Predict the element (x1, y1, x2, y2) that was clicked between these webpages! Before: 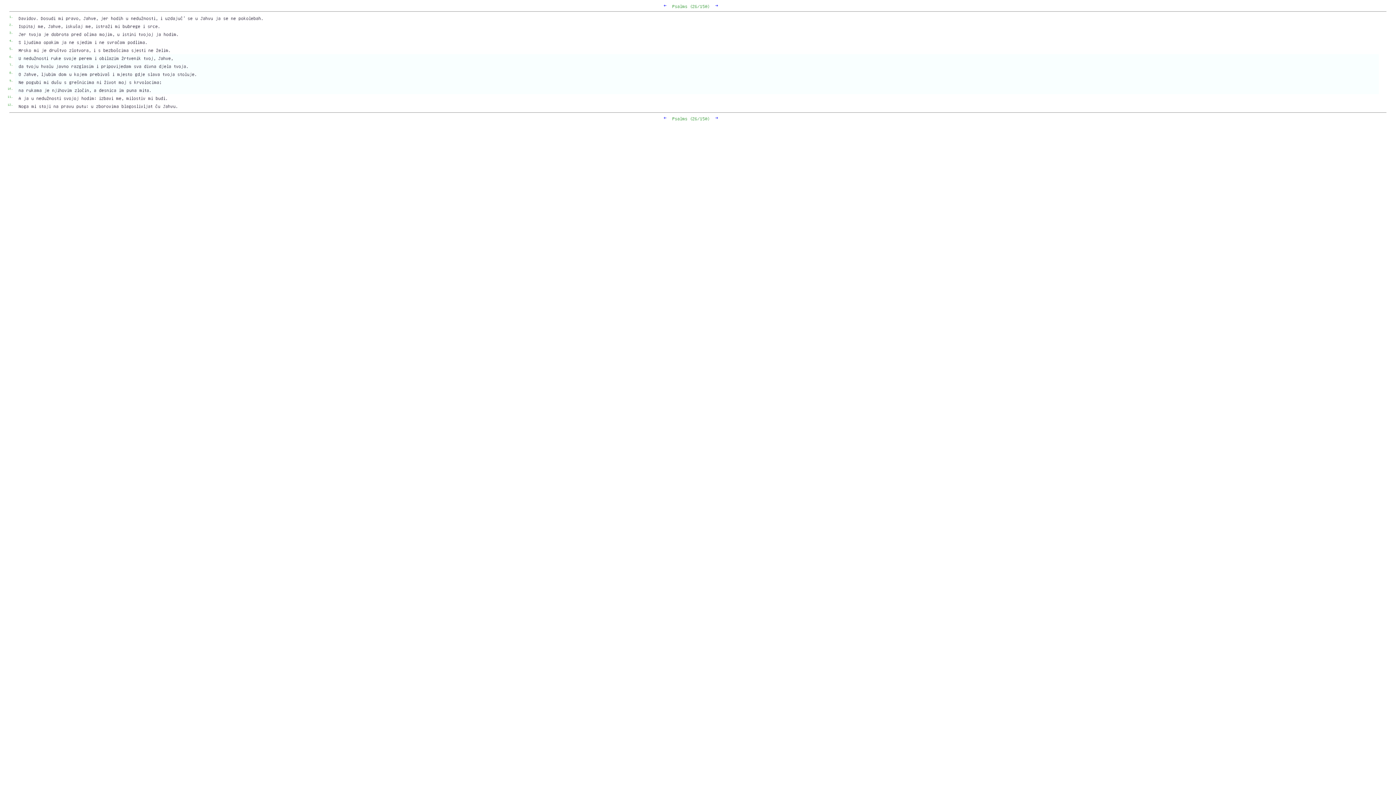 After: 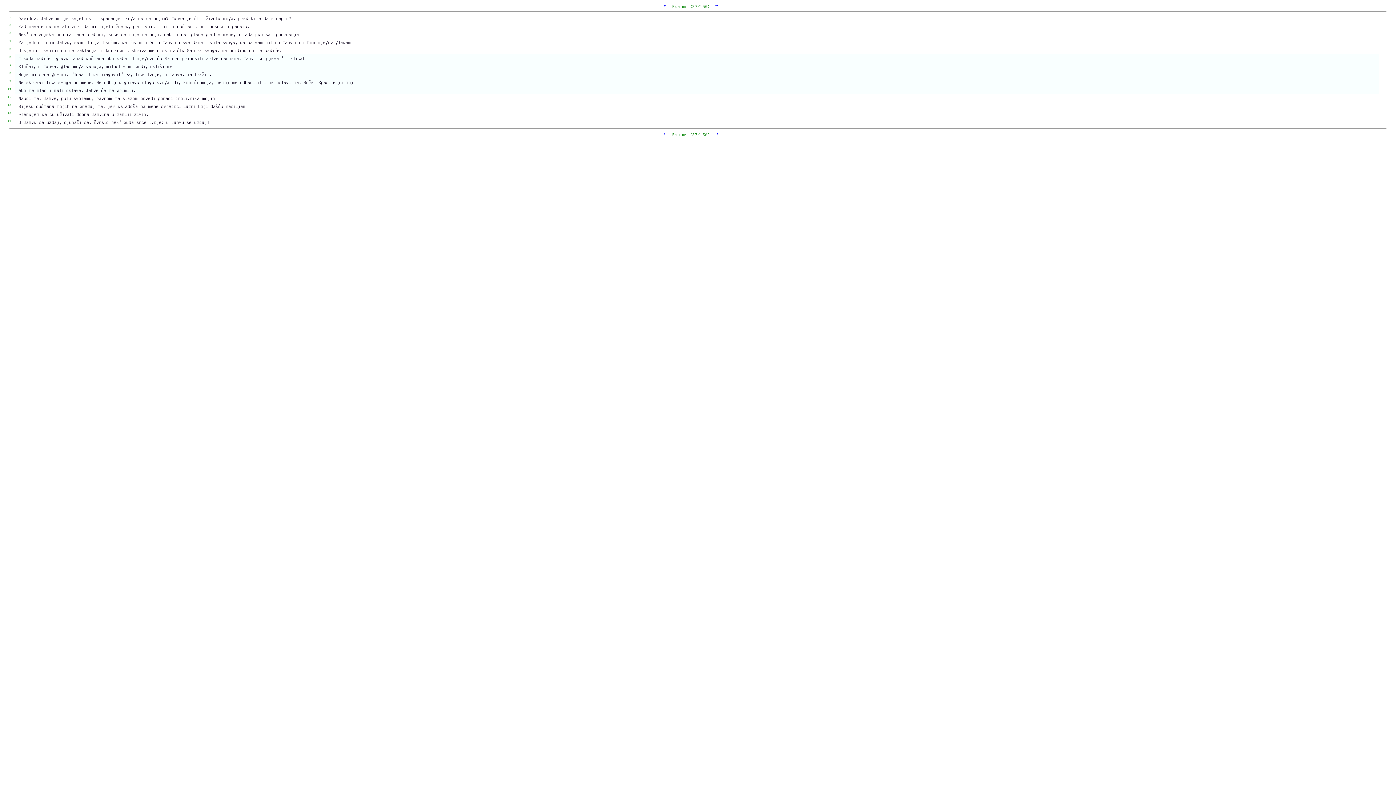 Action: bbox: (715, 2, 718, 8) label: →